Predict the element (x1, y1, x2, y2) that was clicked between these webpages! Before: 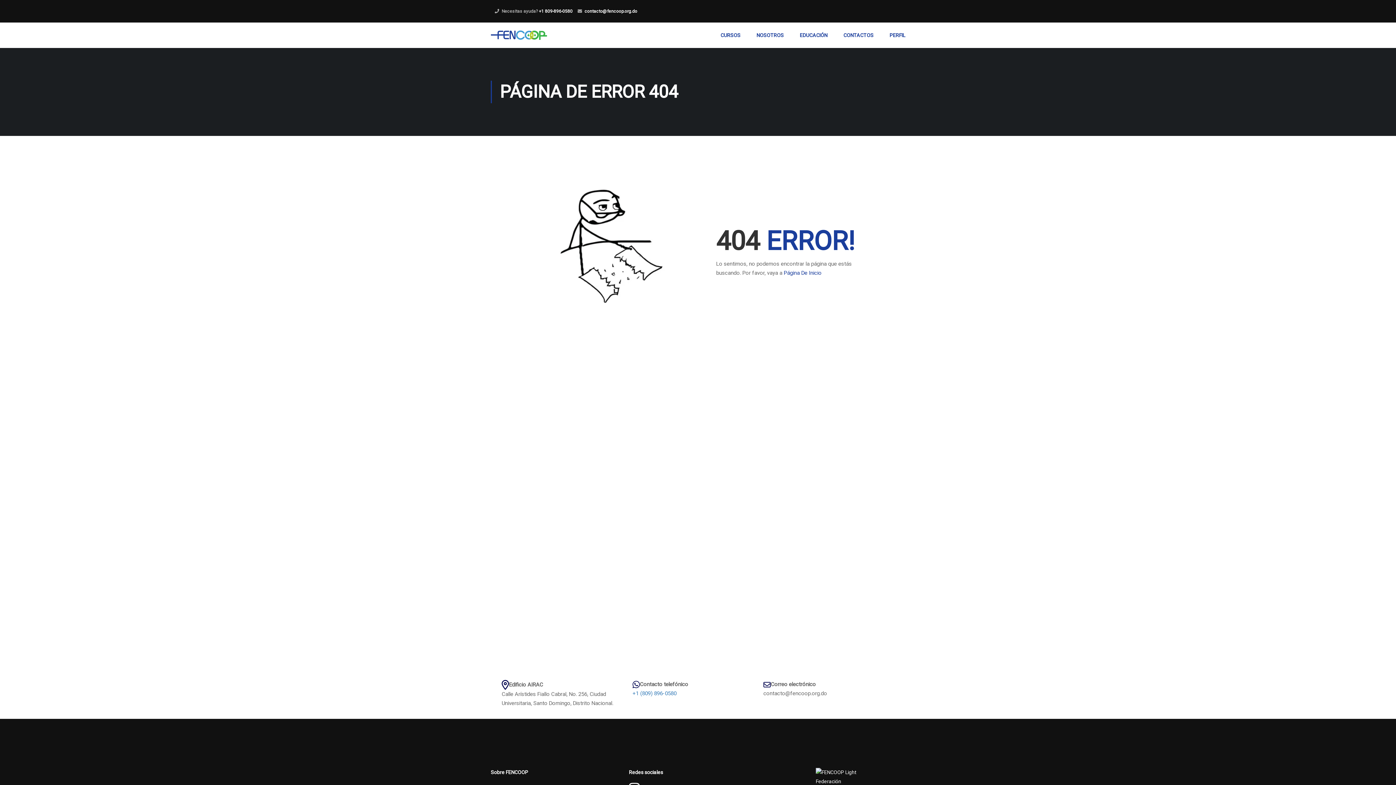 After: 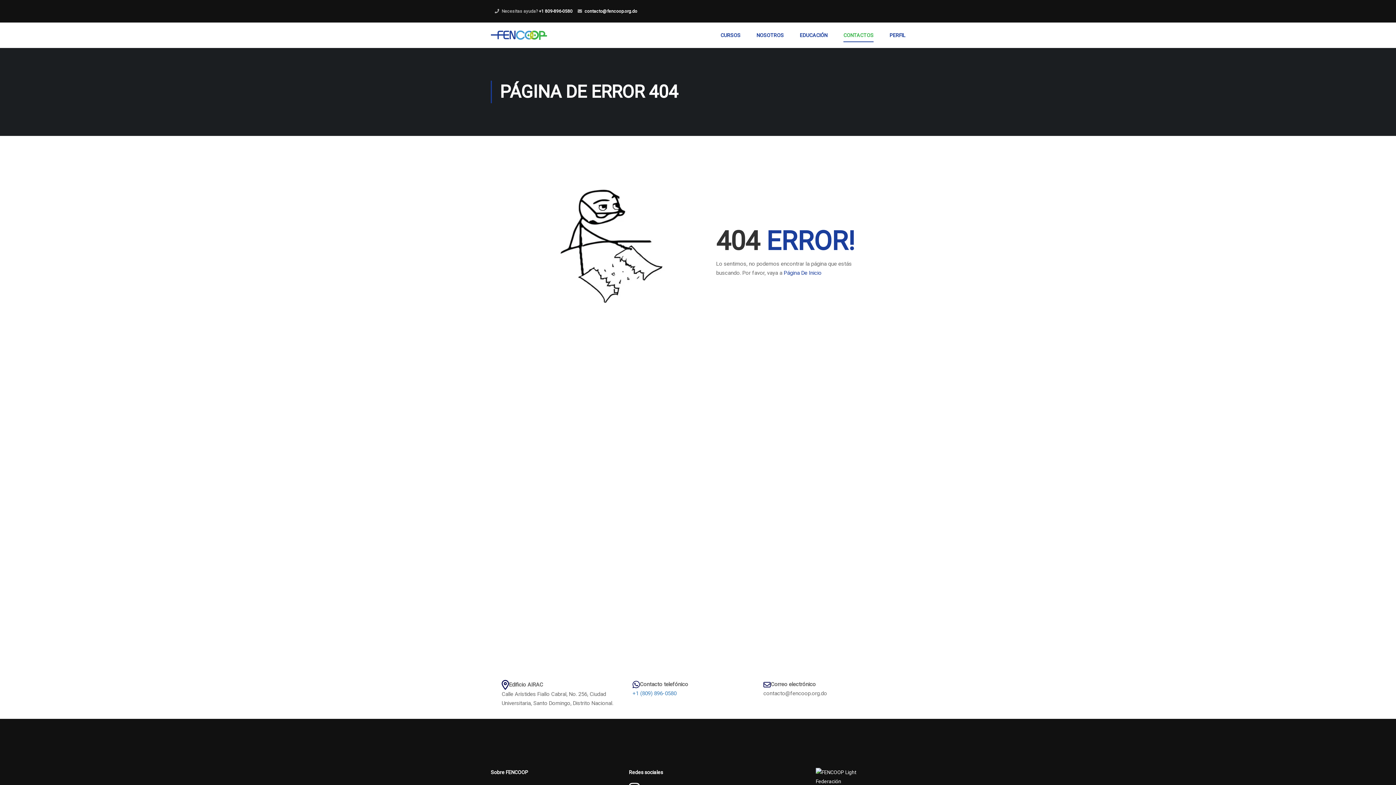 Action: bbox: (836, 24, 881, 46) label: CONTACTOS